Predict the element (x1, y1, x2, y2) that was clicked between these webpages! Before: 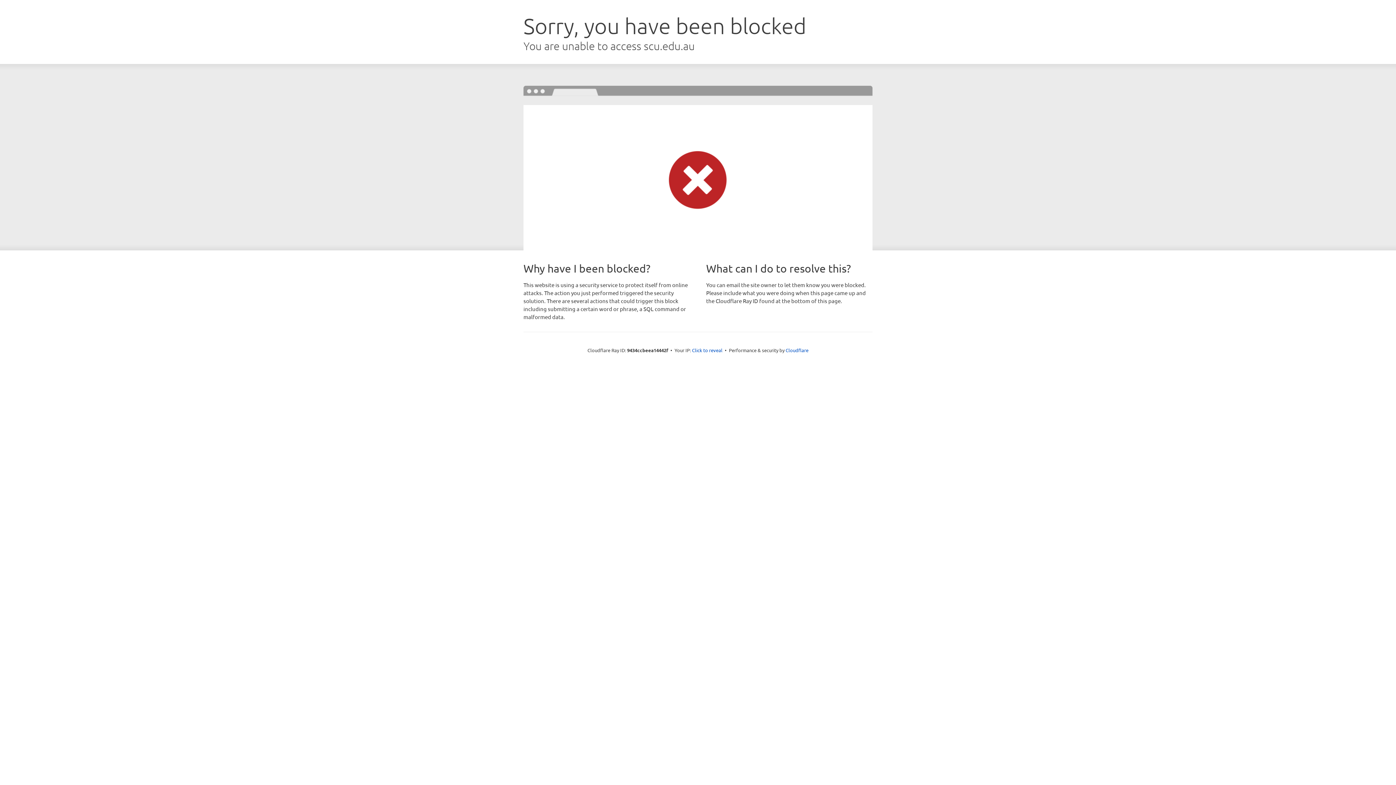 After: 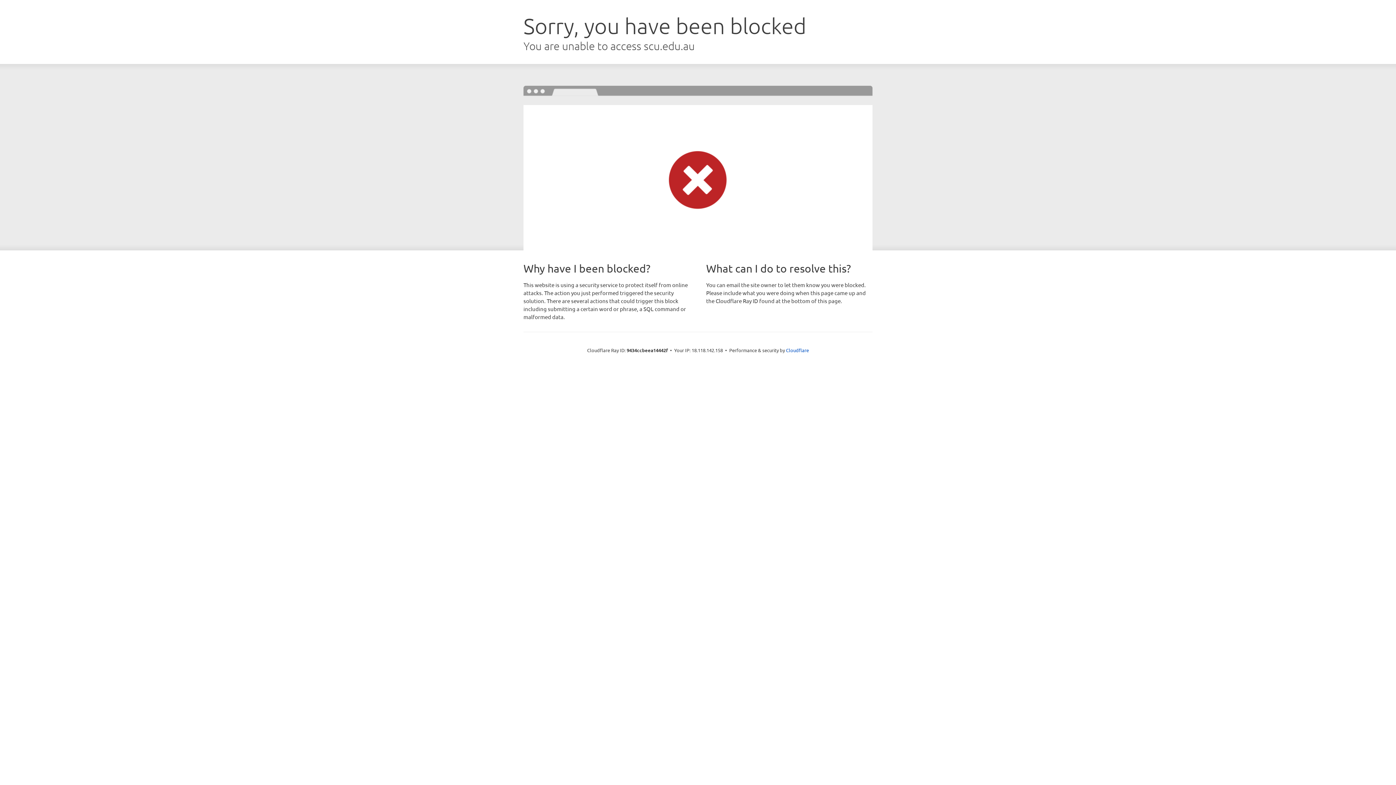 Action: label: Click to reveal bbox: (692, 346, 722, 353)